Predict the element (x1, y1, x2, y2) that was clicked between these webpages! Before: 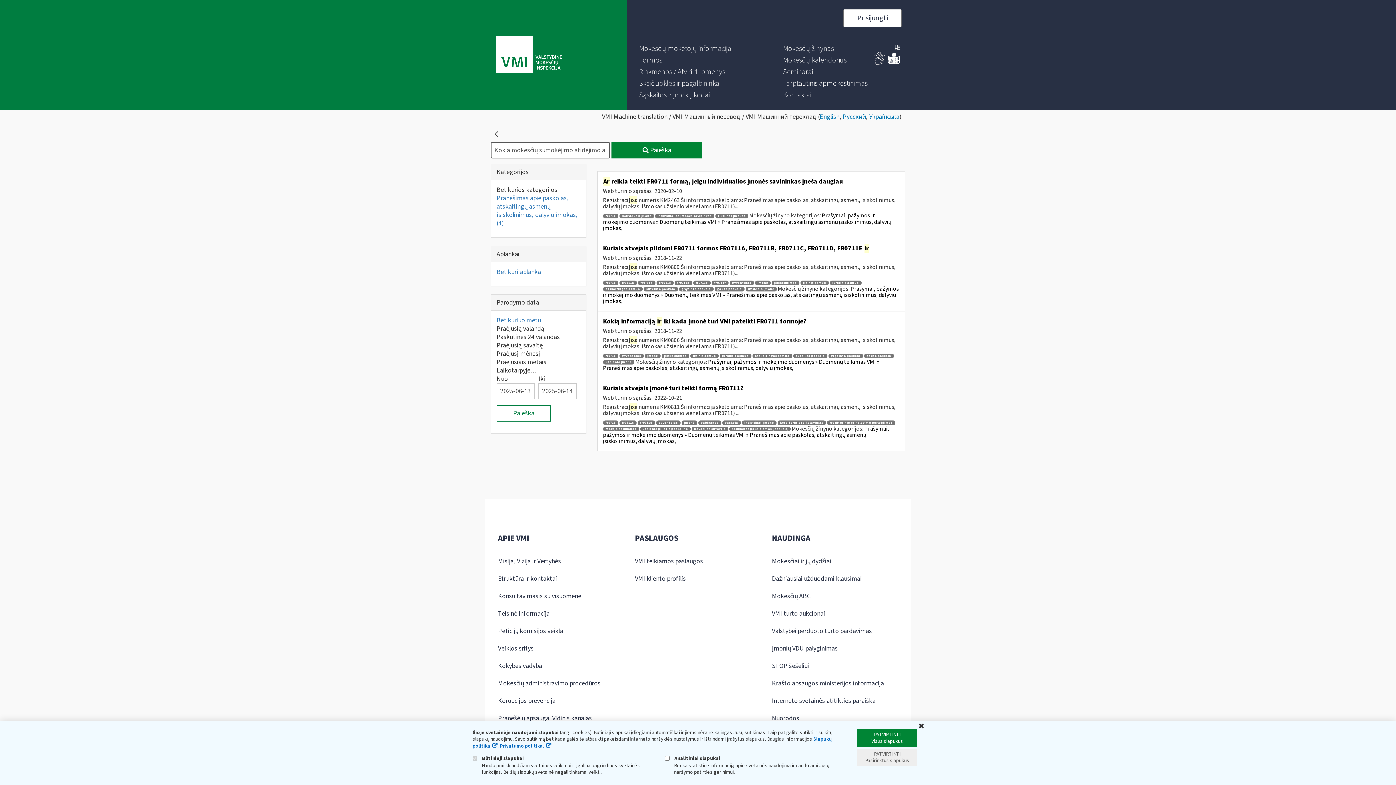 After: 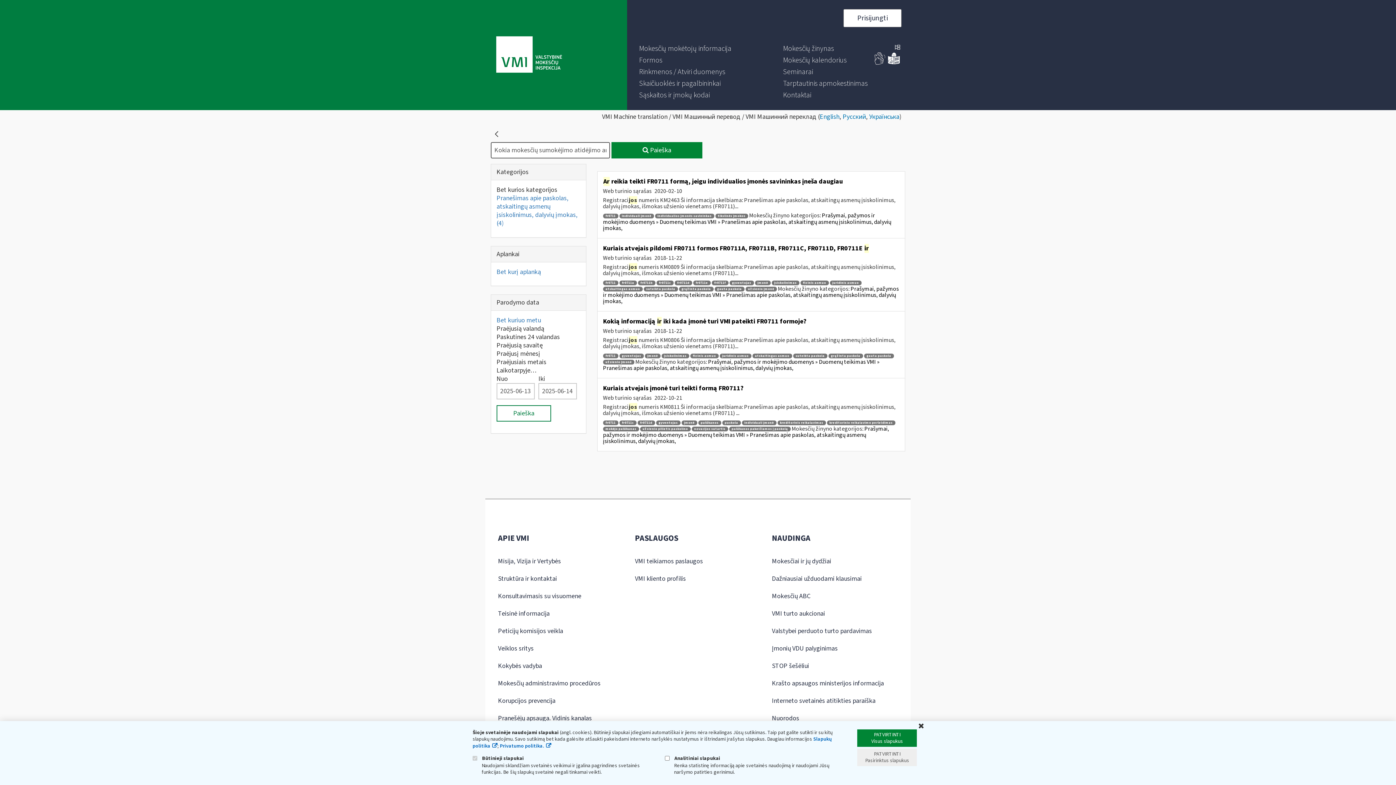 Action: bbox: (722, 420, 740, 425) label: paskola